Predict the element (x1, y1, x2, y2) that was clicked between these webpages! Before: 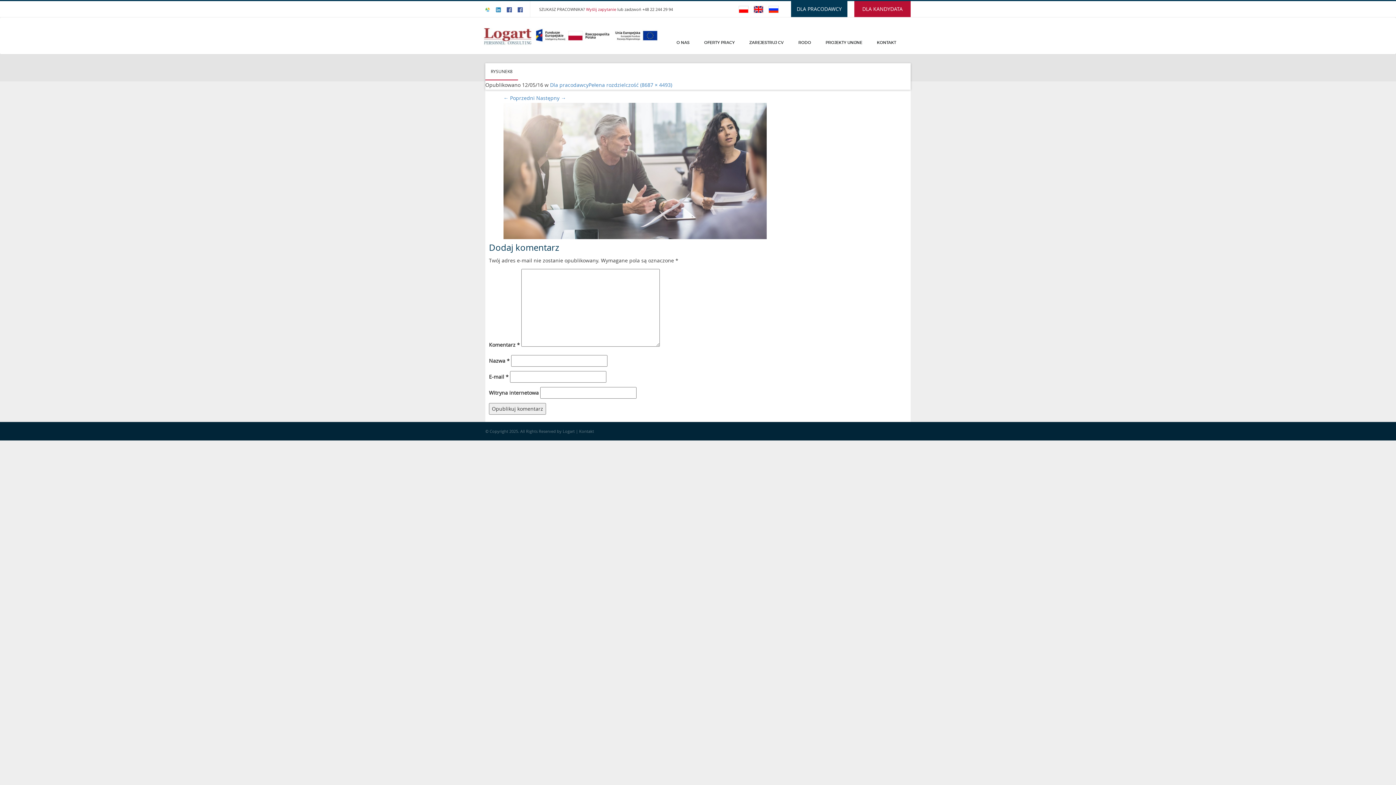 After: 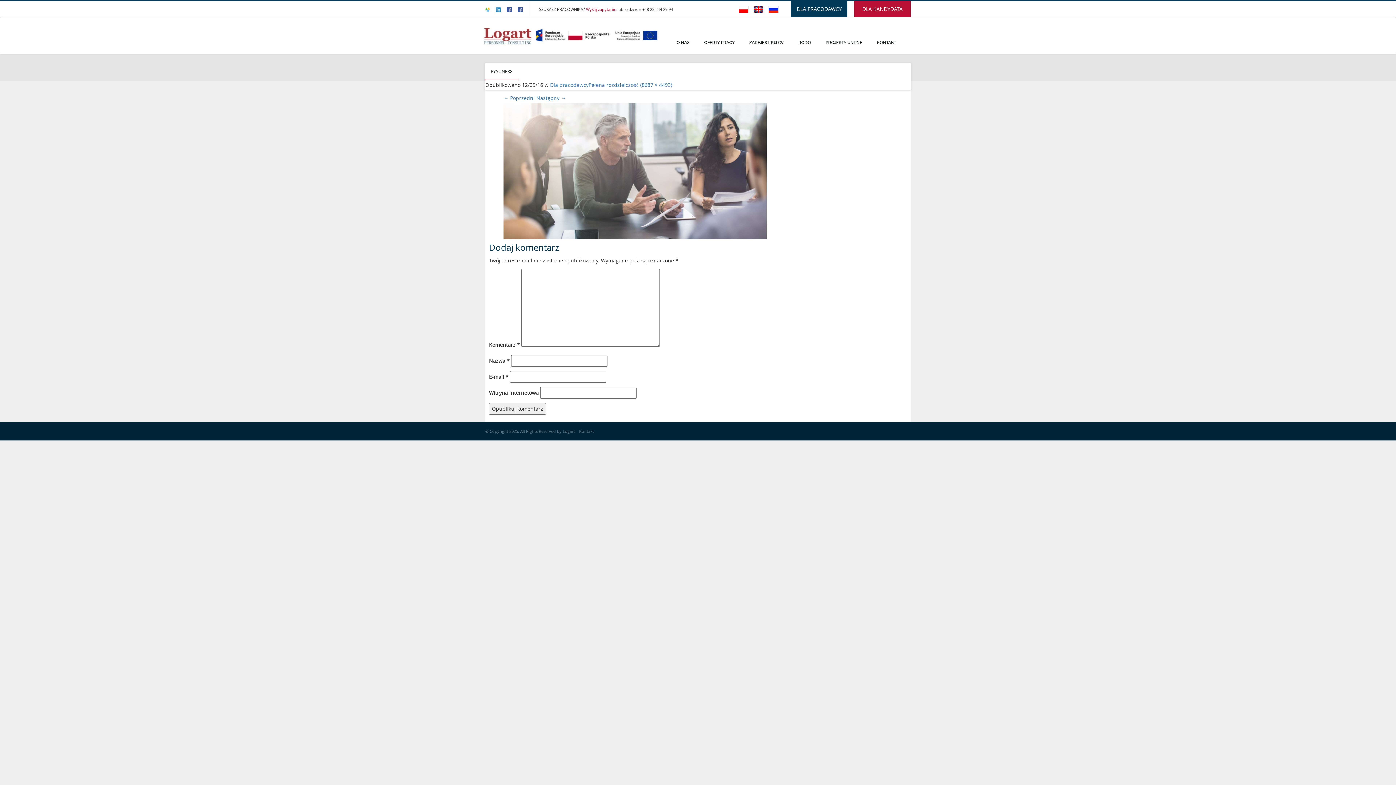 Action: bbox: (496, 6, 501, 12)